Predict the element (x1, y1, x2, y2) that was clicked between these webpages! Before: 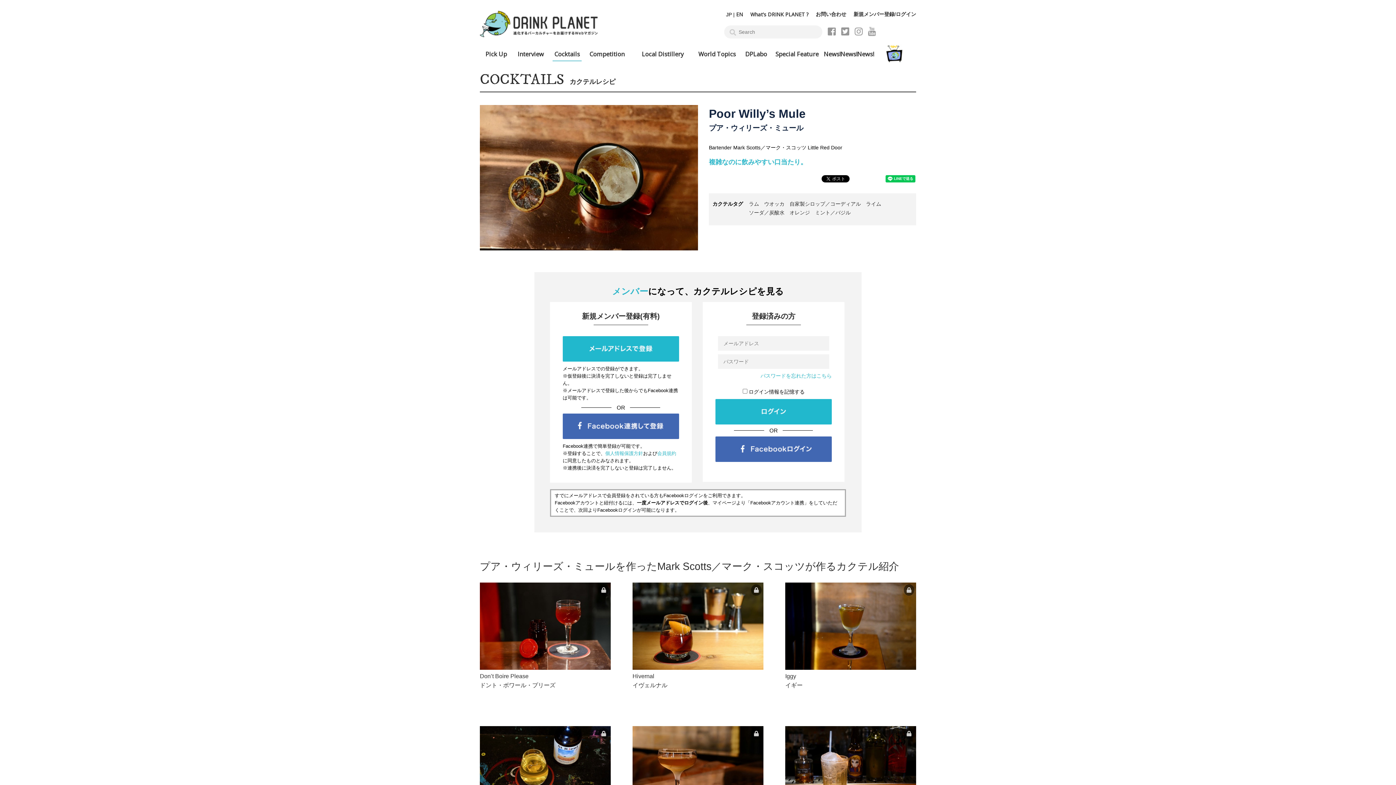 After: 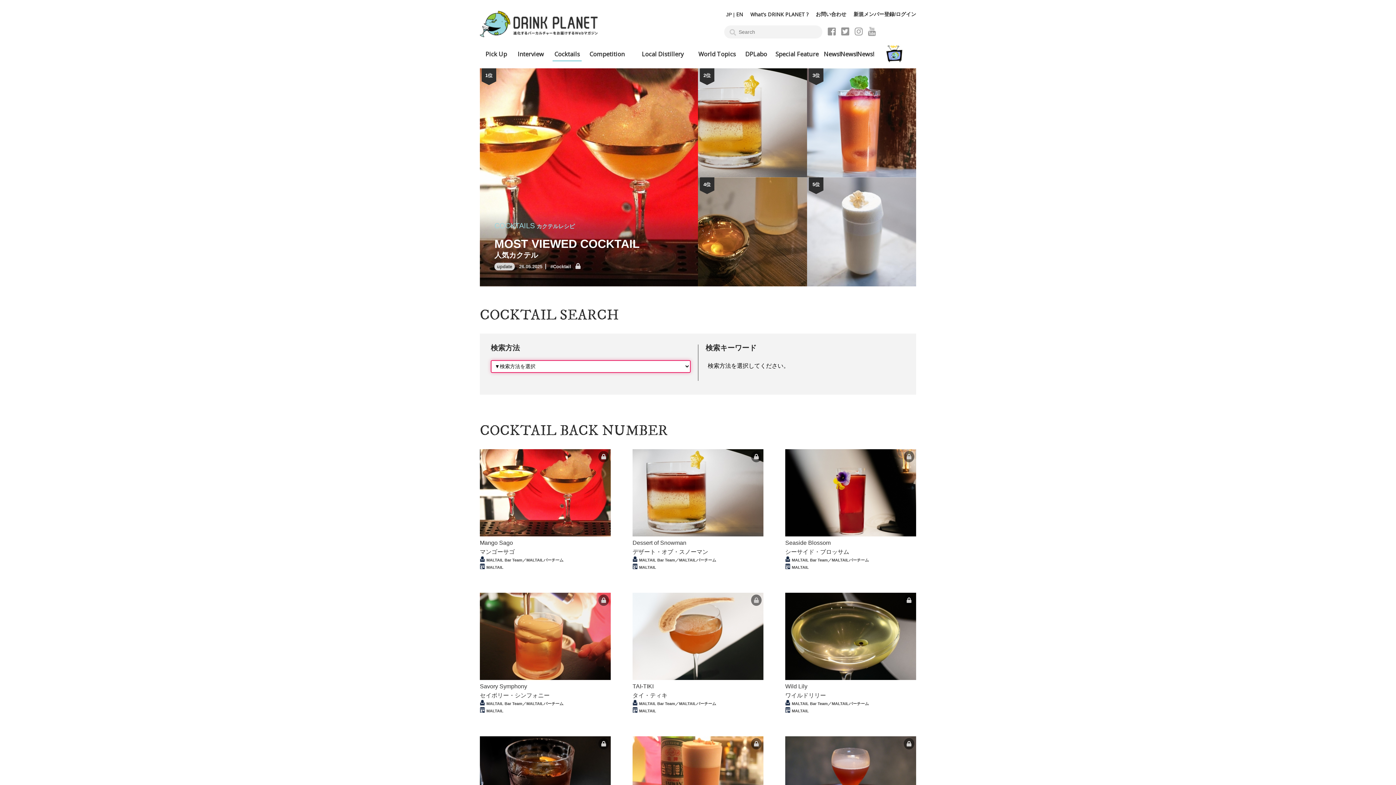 Action: label: Cocktails
カクテル bbox: (552, 50, 581, 61)